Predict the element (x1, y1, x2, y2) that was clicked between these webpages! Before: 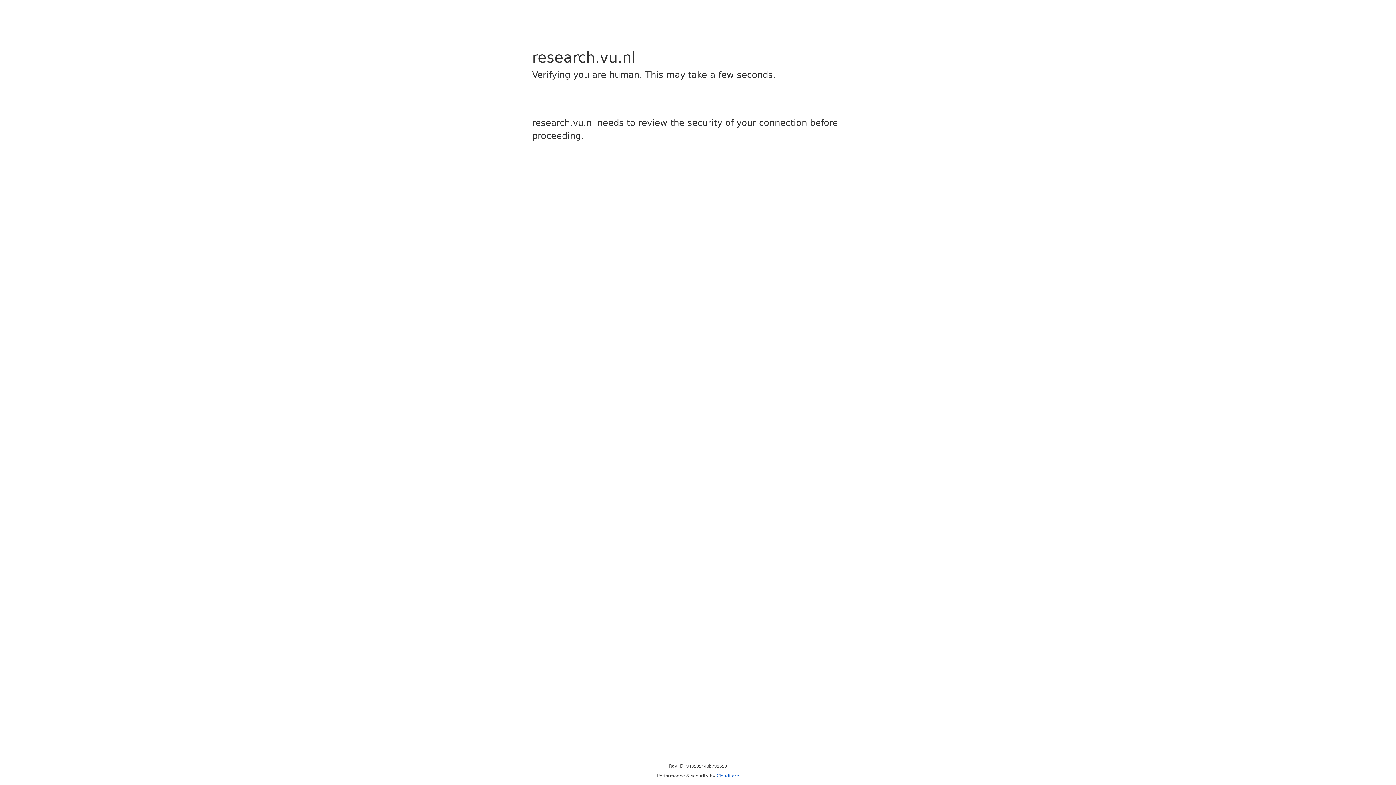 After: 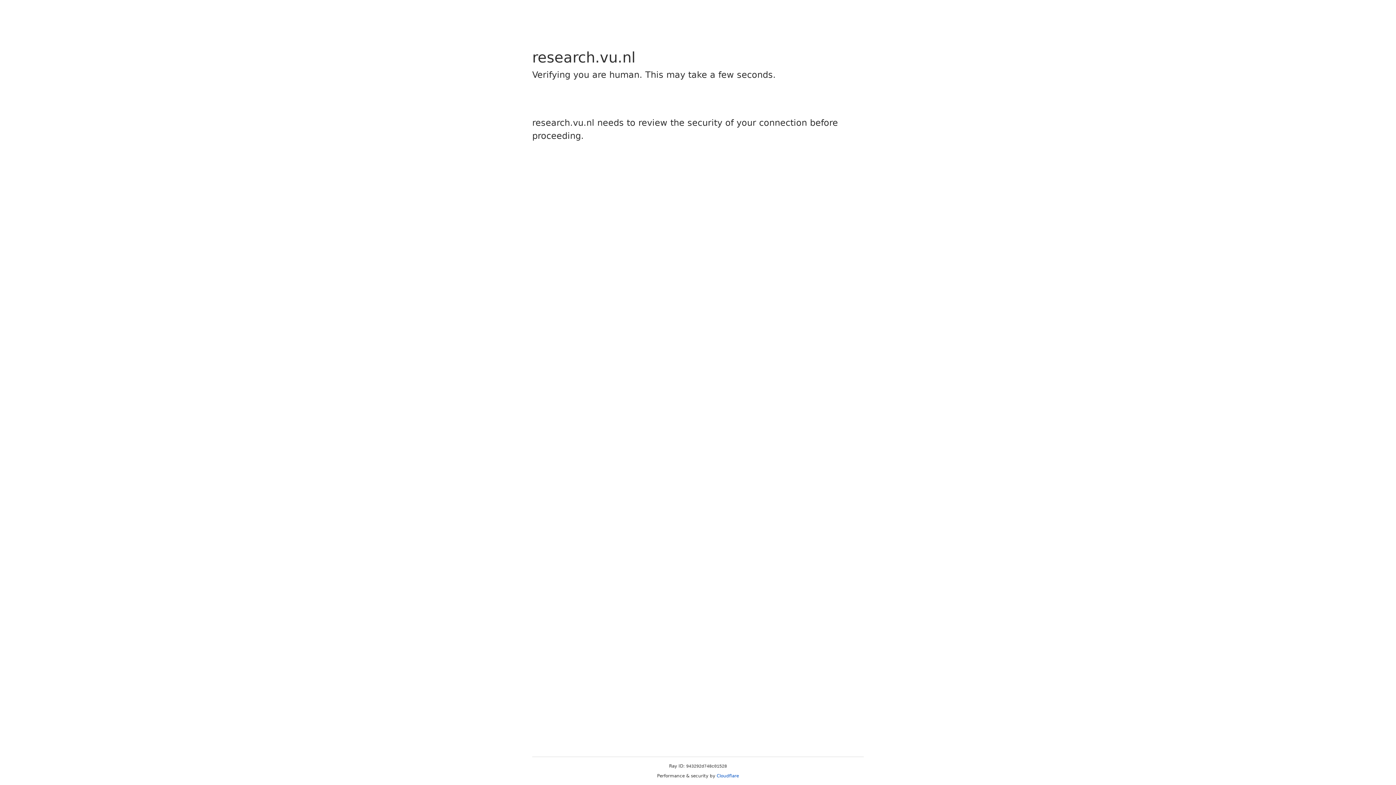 Action: label: Cloudflare bbox: (716, 773, 739, 778)